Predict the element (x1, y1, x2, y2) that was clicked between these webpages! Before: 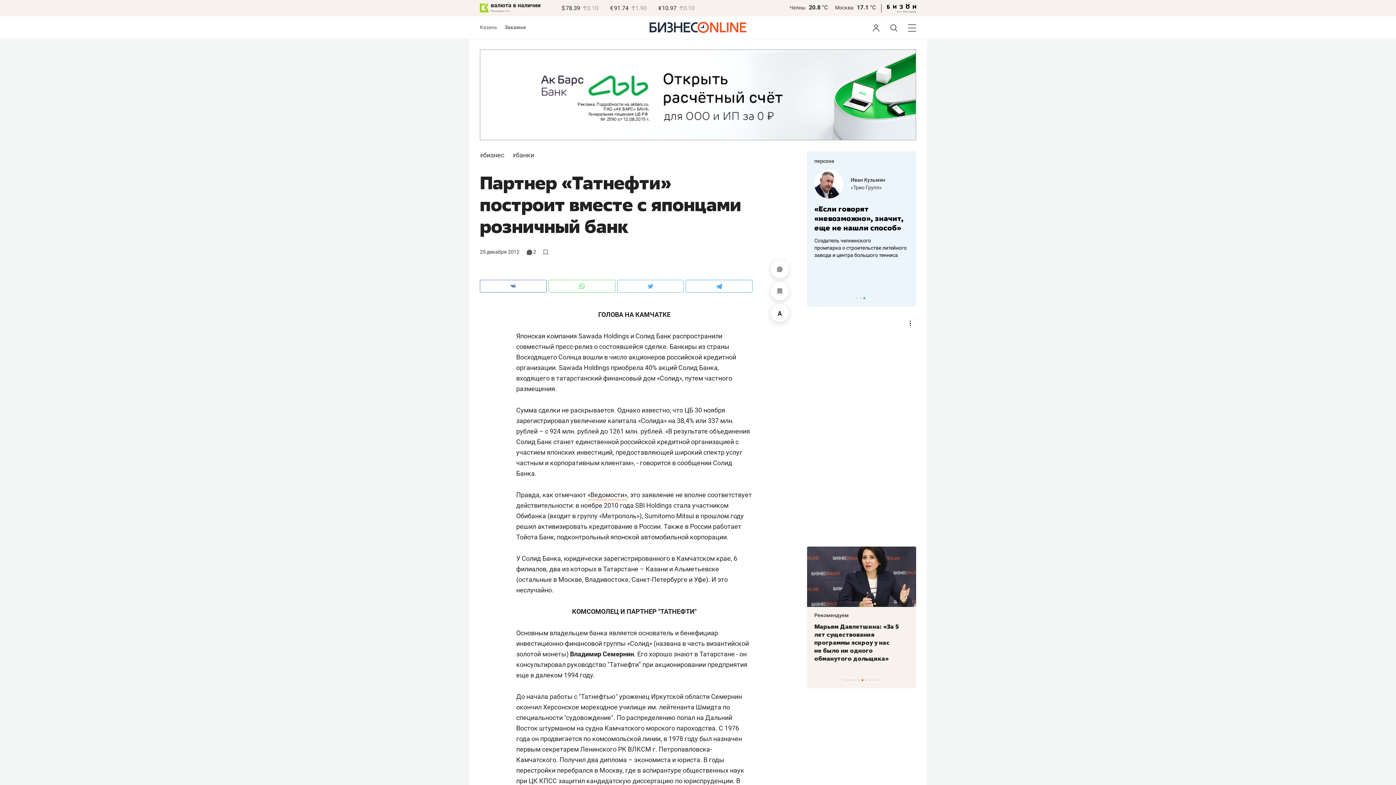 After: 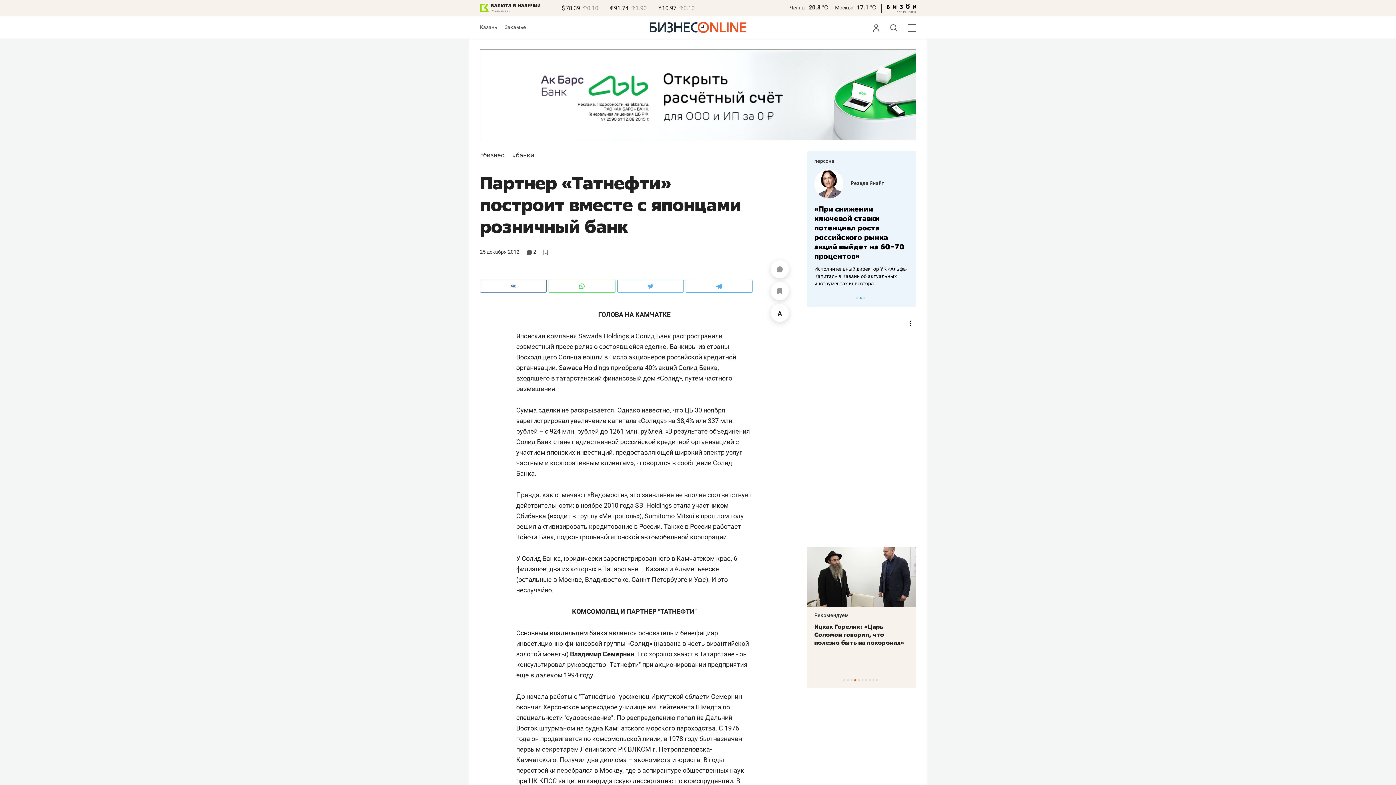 Action: label: Челны bbox: (789, 4, 805, 10)